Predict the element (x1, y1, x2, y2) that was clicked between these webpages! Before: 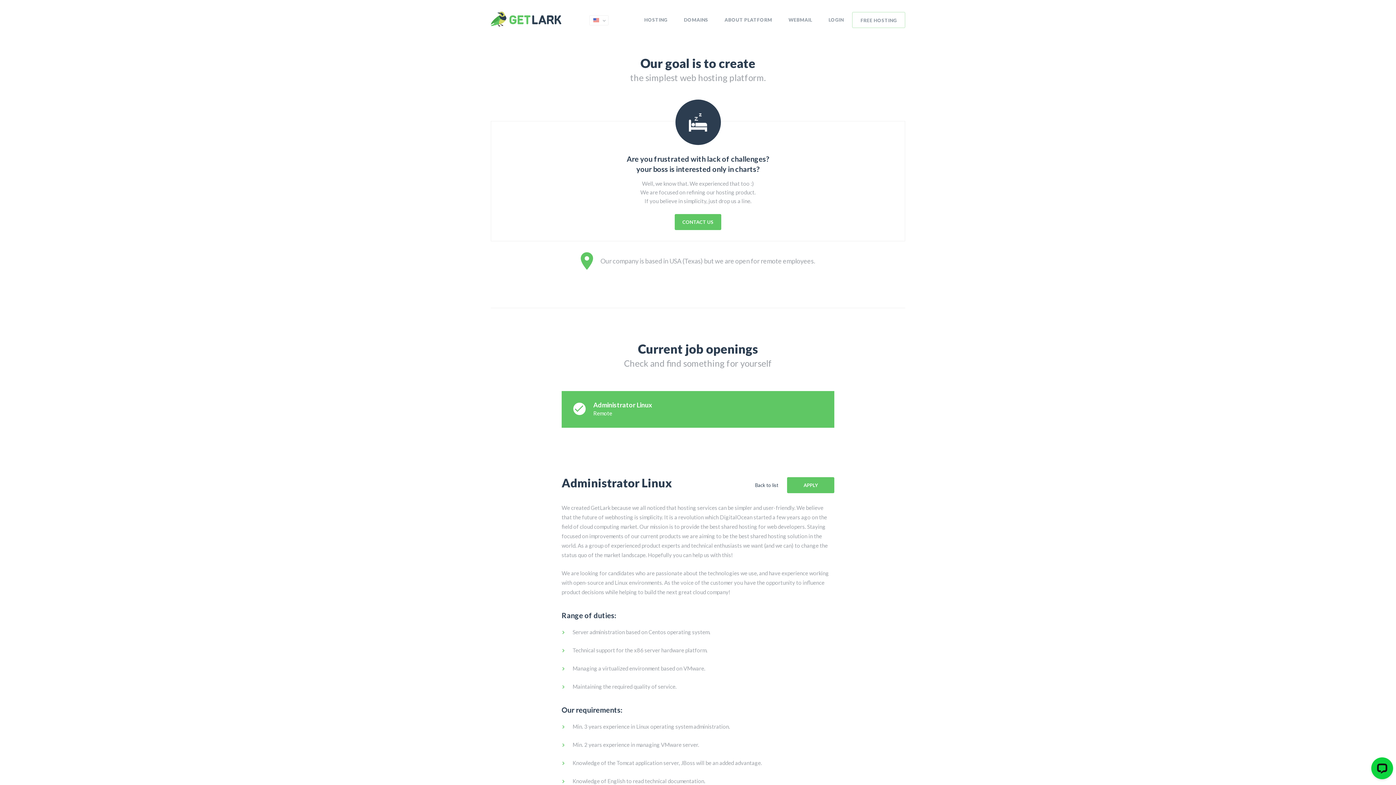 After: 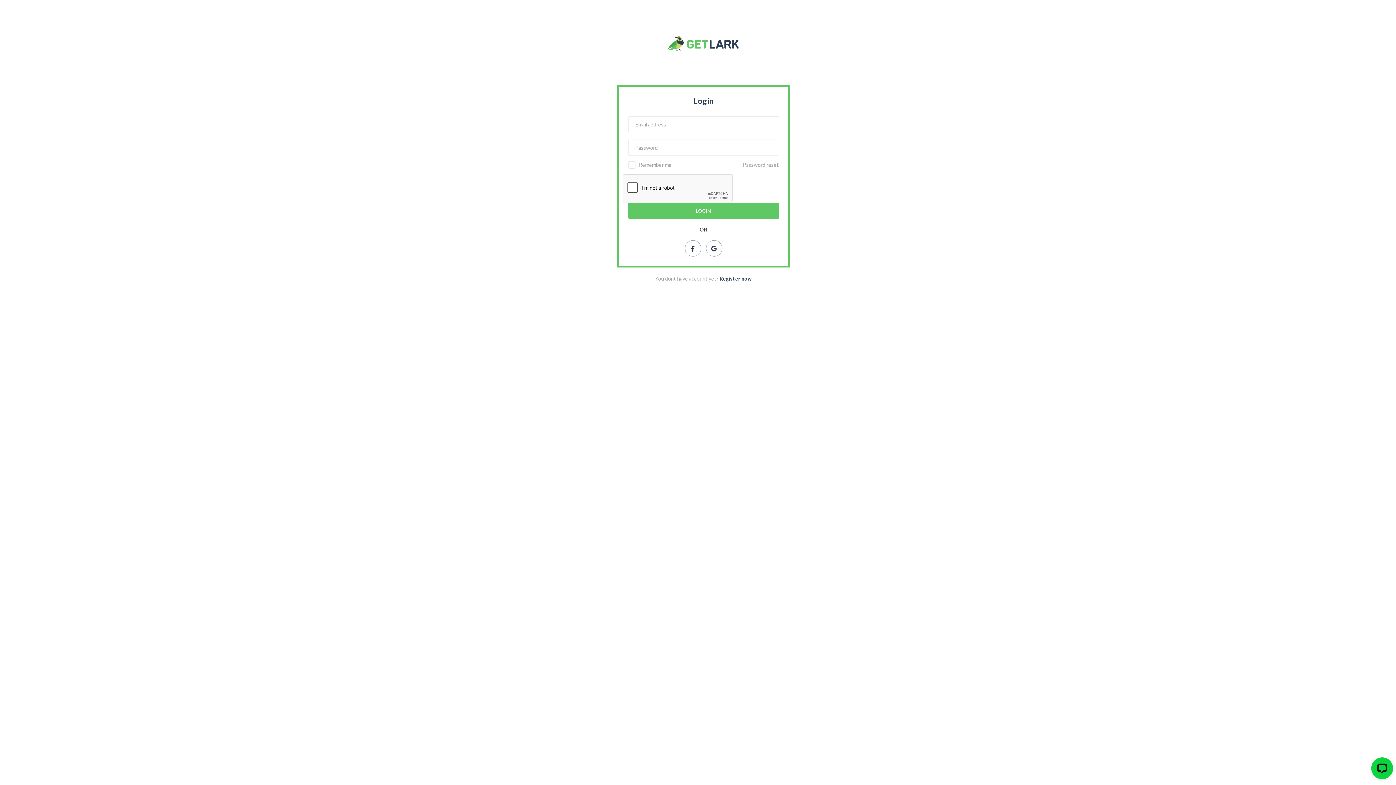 Action: bbox: (820, 12, 852, 26) label: LOGIN